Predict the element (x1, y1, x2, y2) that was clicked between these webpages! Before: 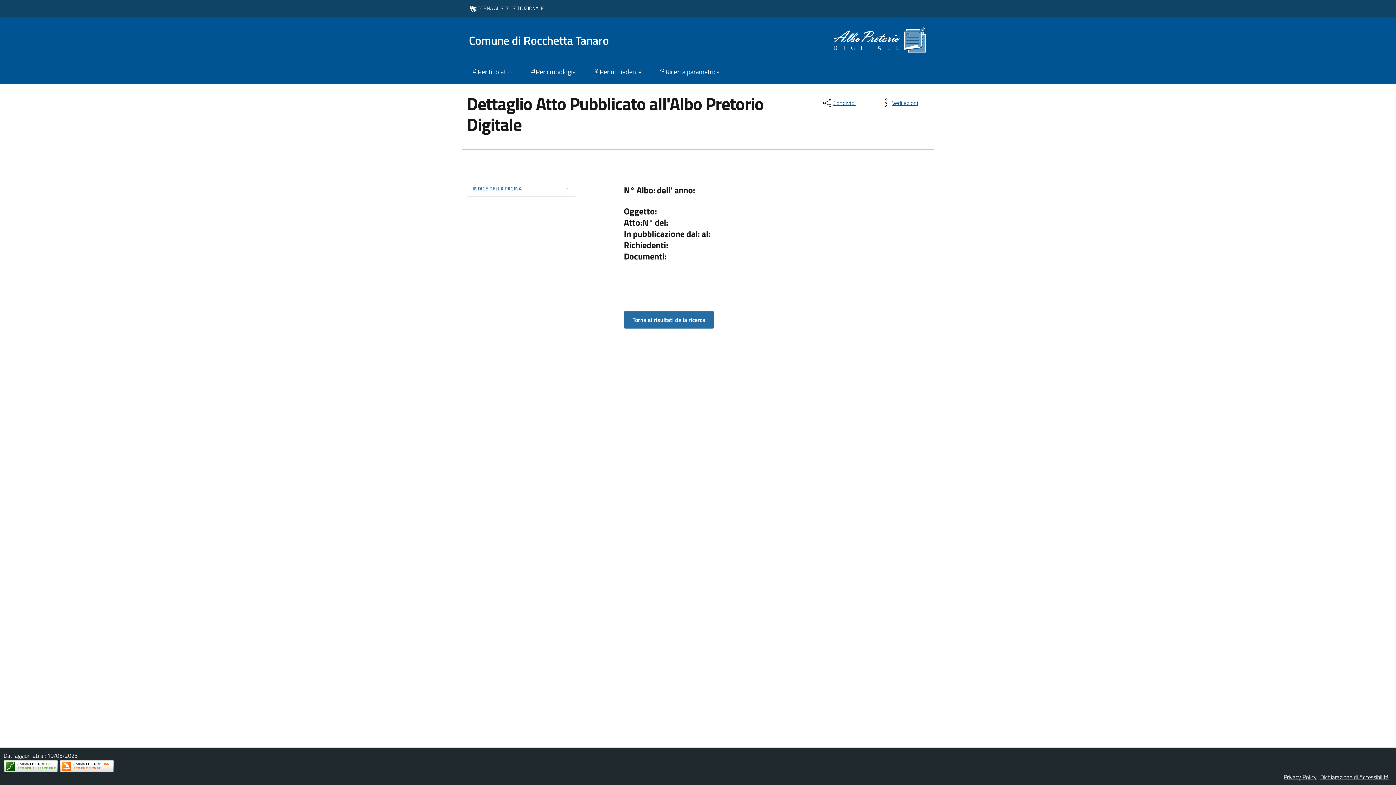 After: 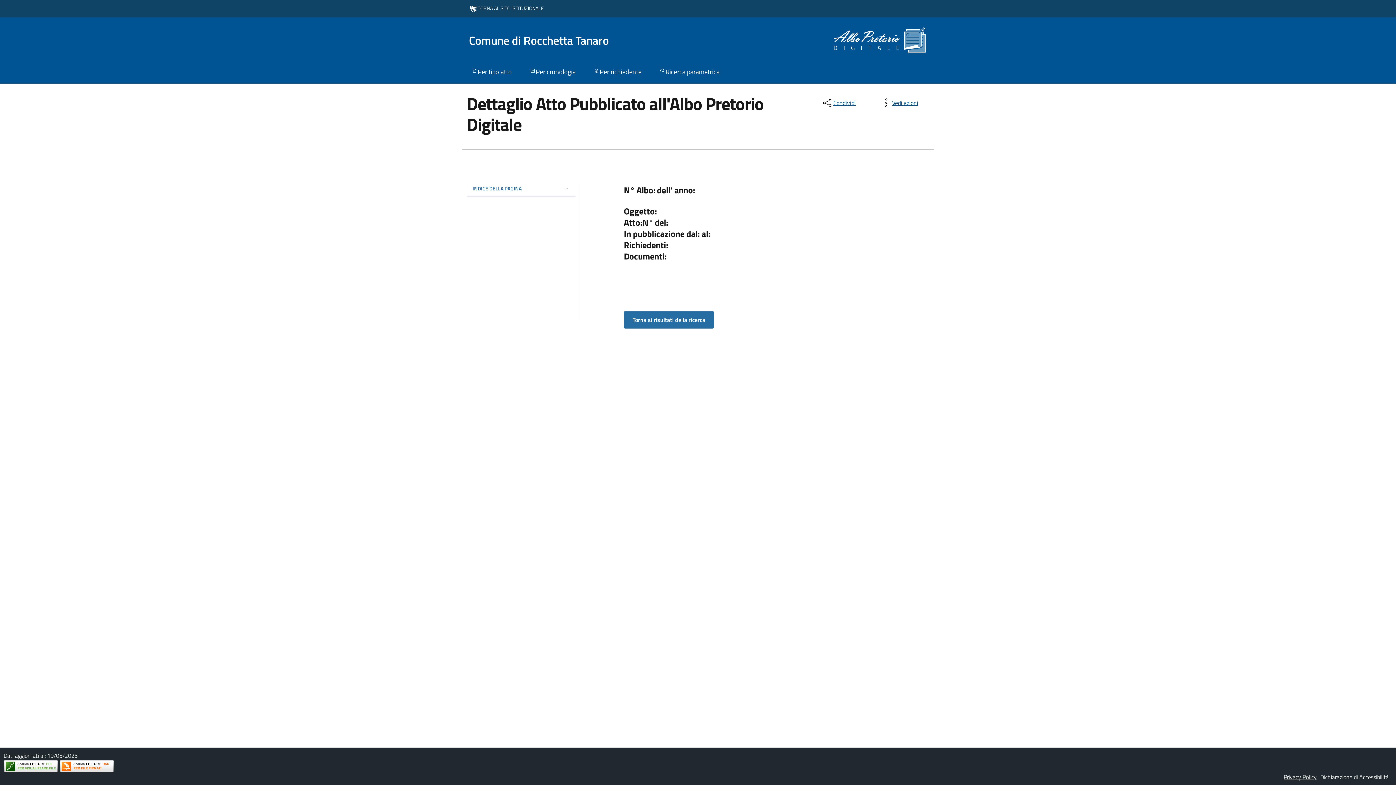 Action: label: Dichiarazione di Accessibilità bbox: (1320, 773, 1389, 781)